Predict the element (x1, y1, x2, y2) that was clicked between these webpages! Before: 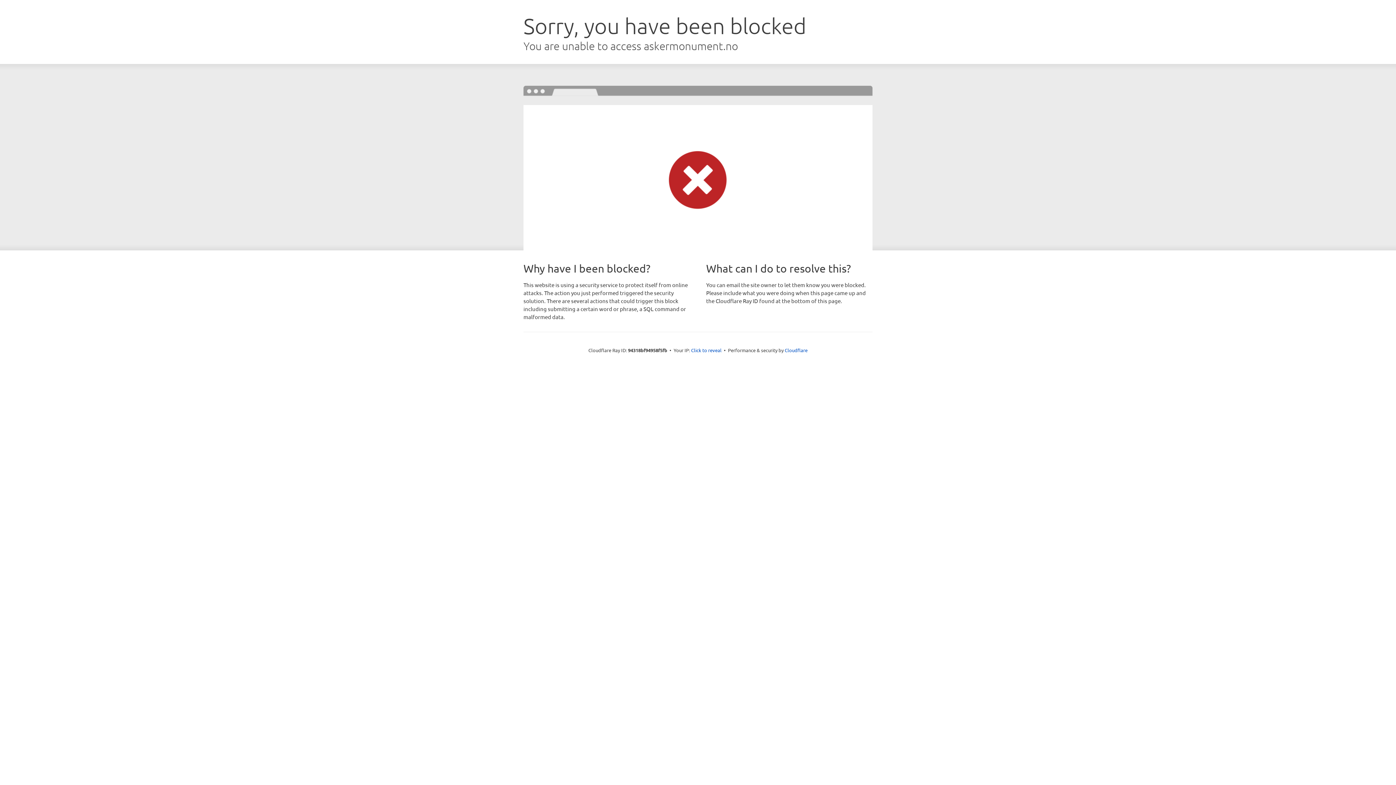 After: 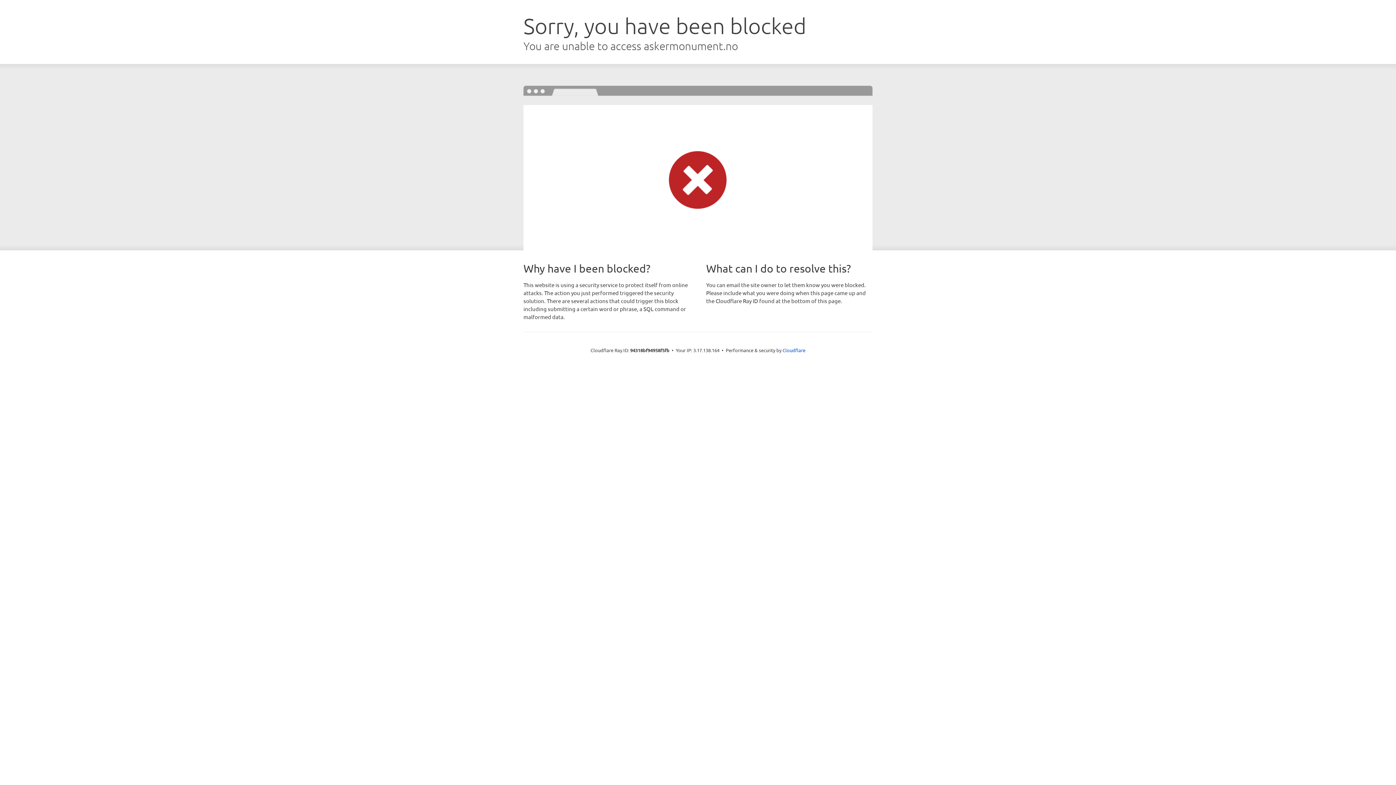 Action: label: Click to reveal bbox: (691, 346, 721, 353)